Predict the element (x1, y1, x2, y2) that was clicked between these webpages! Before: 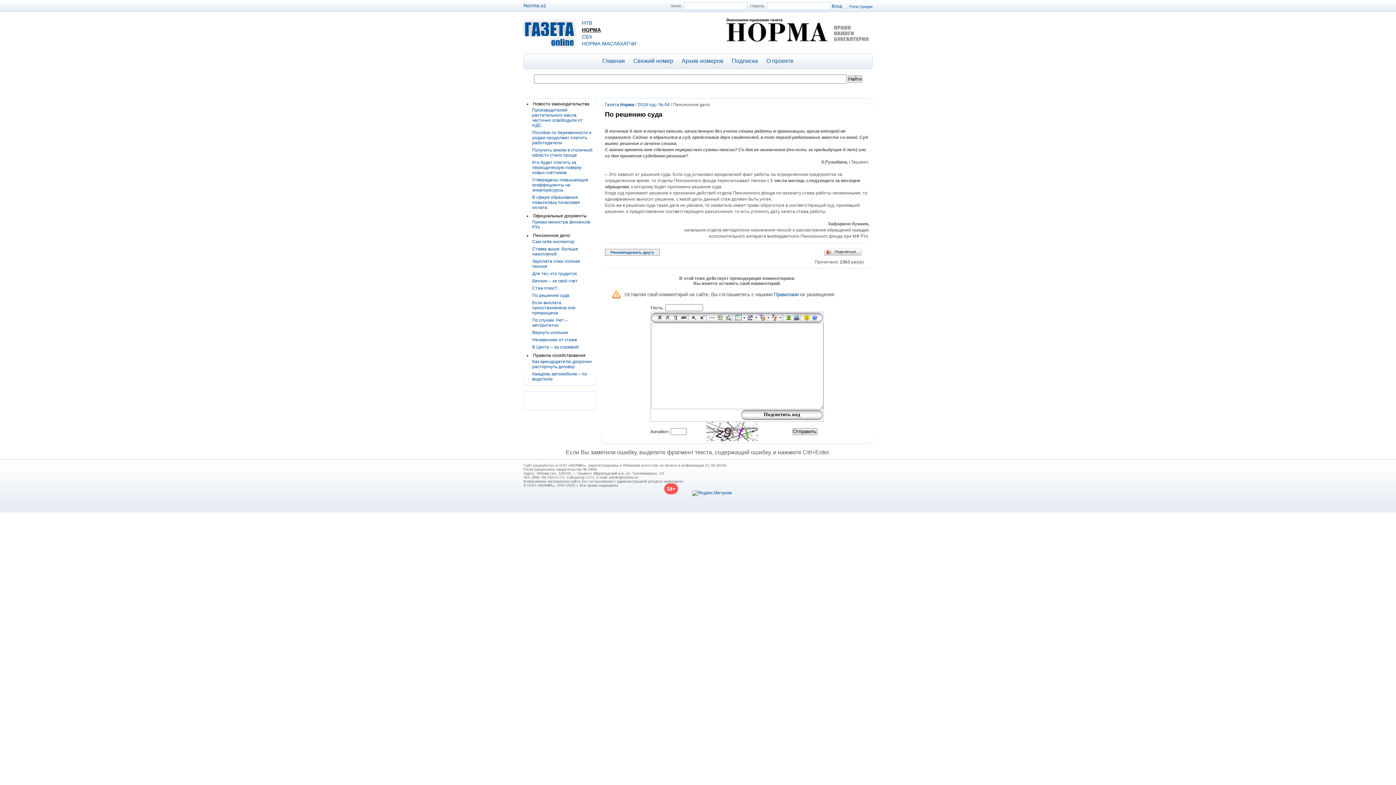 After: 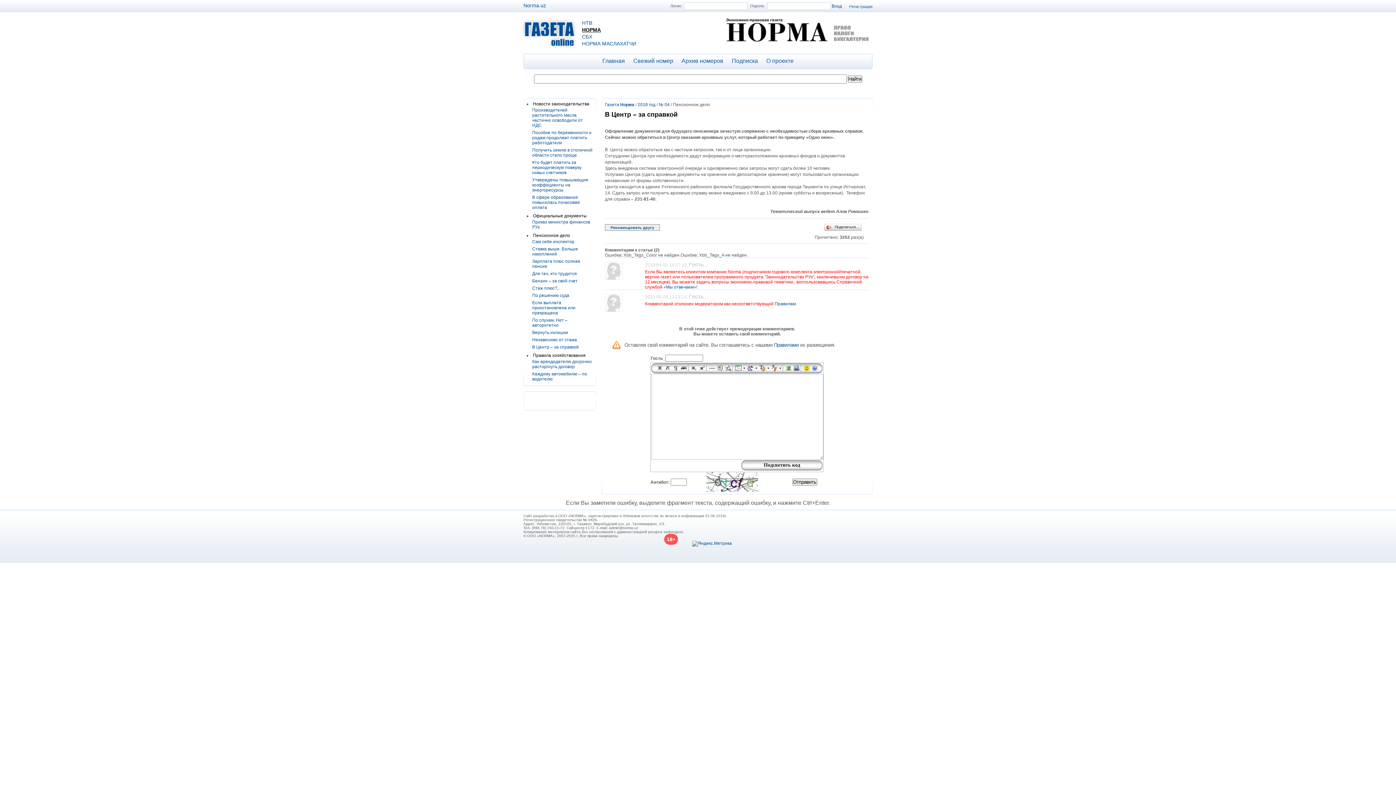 Action: bbox: (532, 344, 578, 349) label: В Центр – за справкой